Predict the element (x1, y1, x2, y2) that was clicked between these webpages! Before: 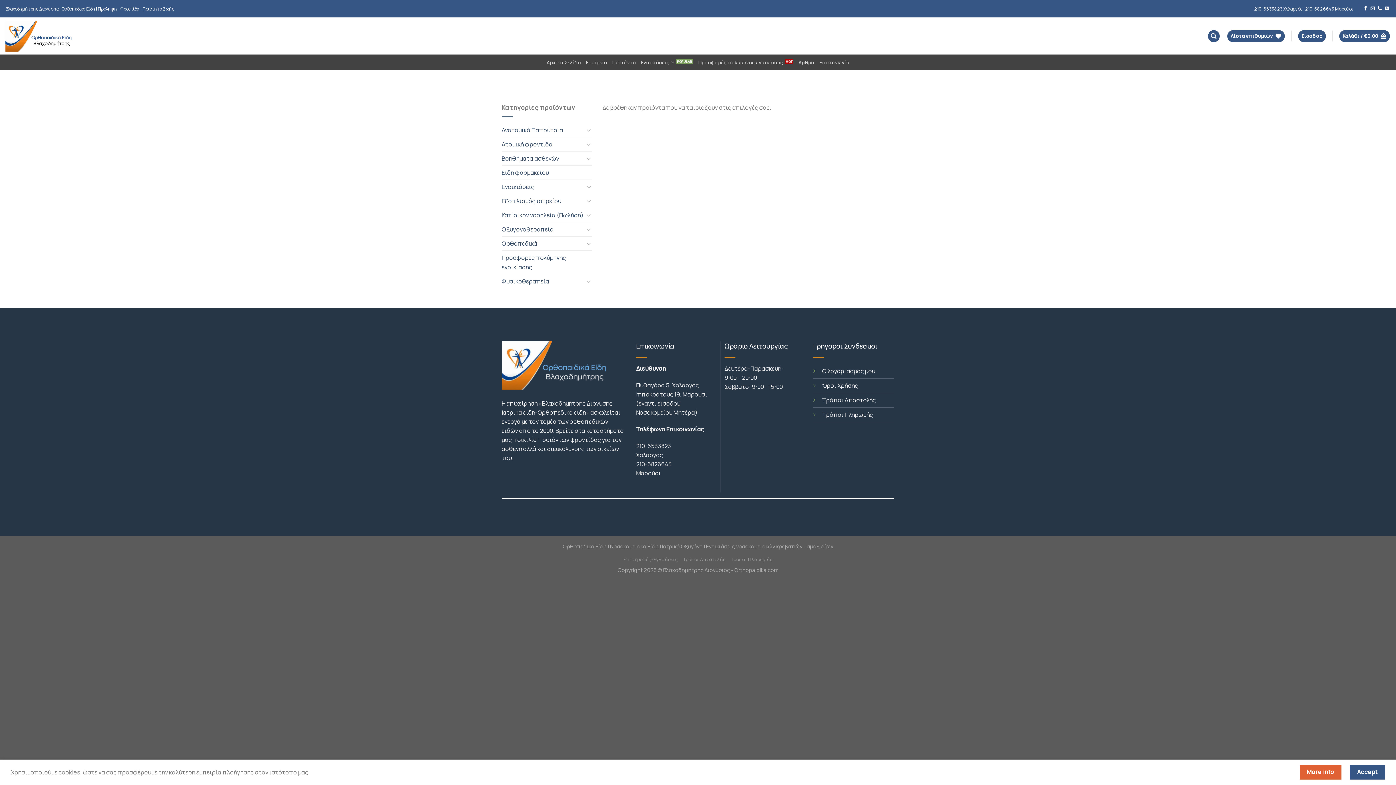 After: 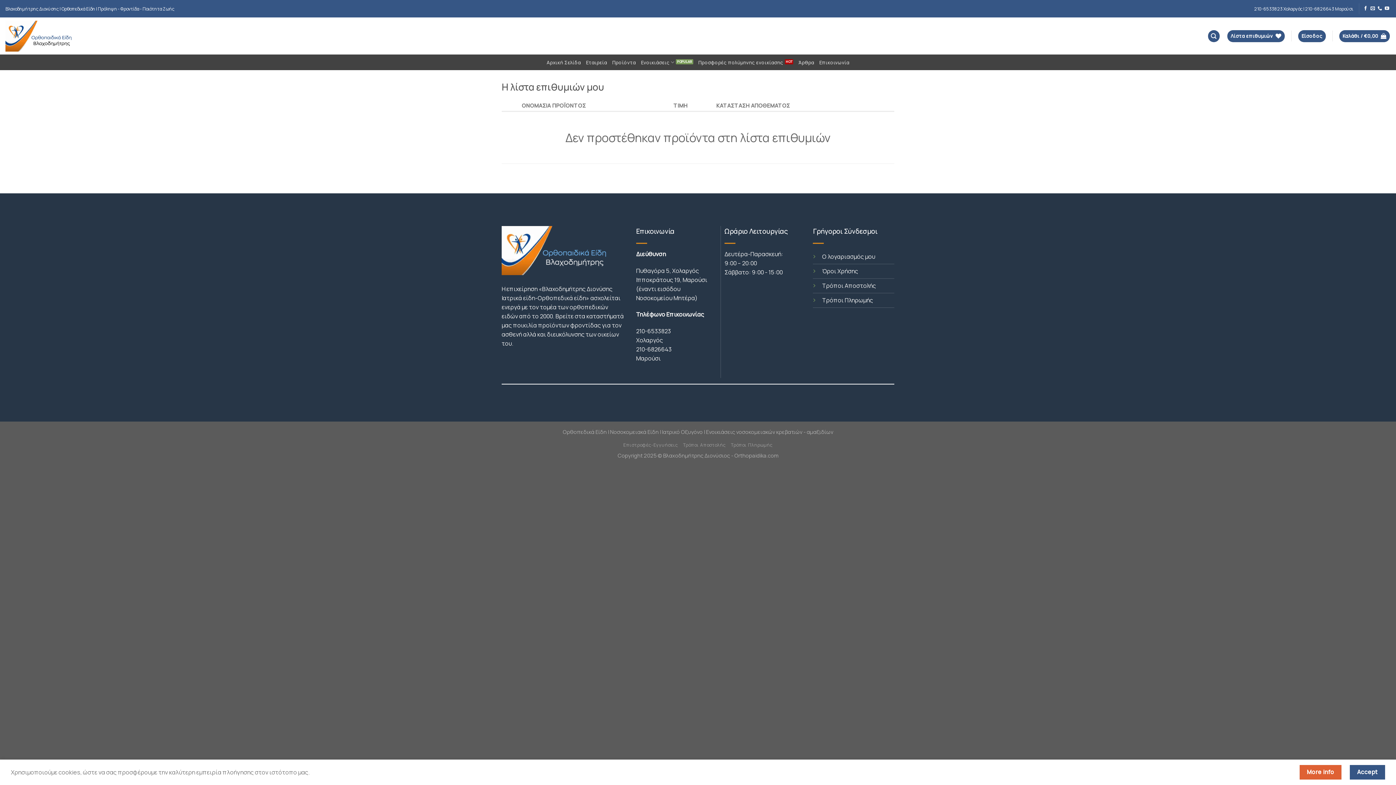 Action: bbox: (1227, 30, 1285, 42) label: Λίστα επιθυμιών 